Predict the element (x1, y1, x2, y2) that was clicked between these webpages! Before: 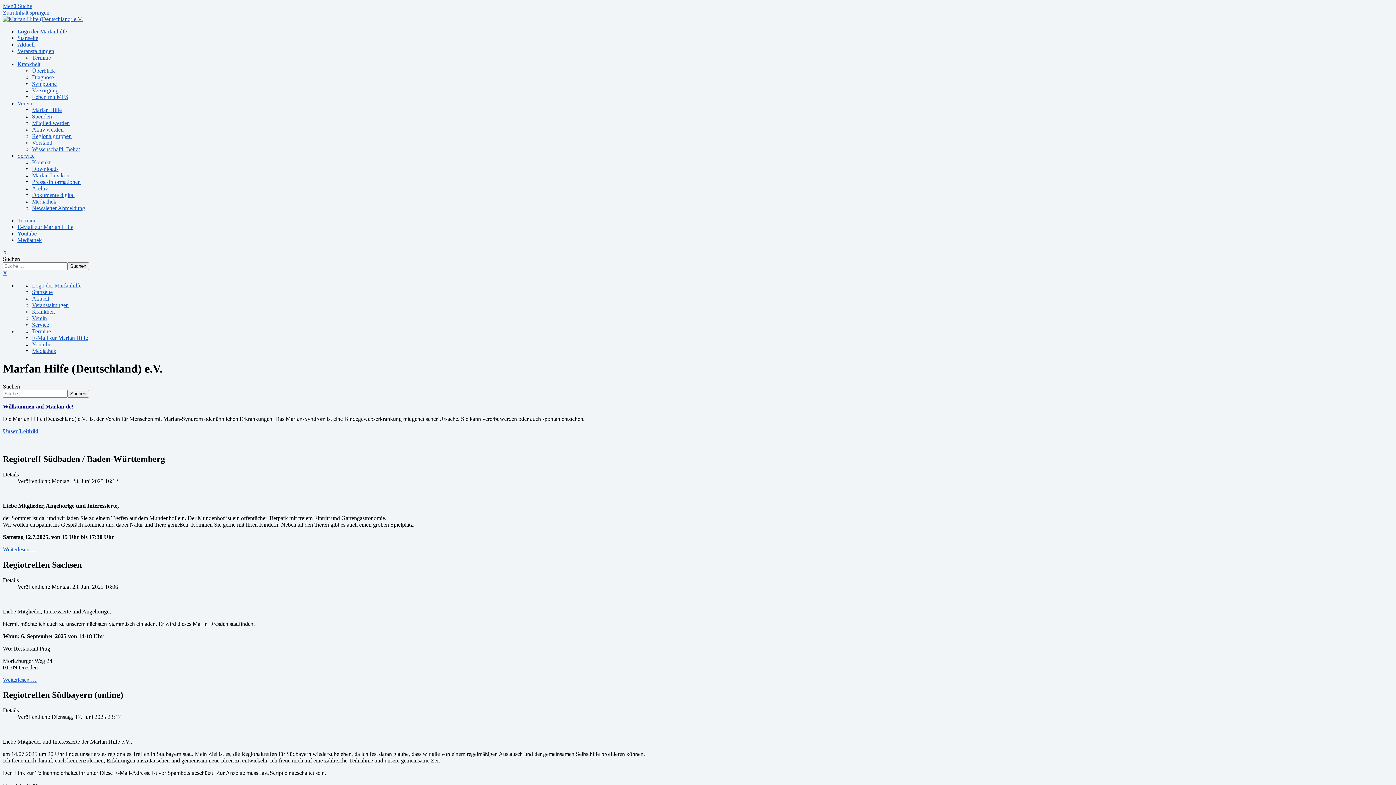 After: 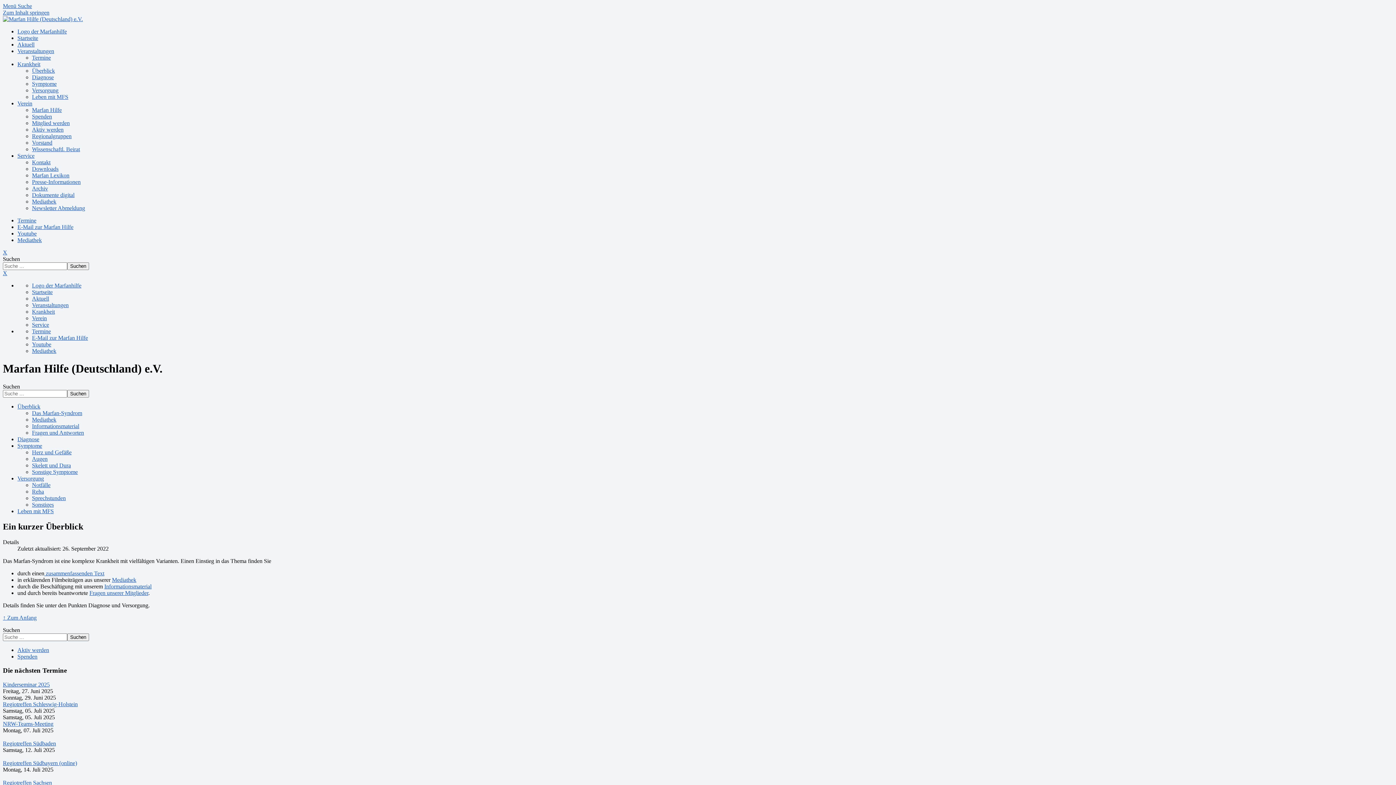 Action: bbox: (32, 308, 54, 314) label: Krankheit